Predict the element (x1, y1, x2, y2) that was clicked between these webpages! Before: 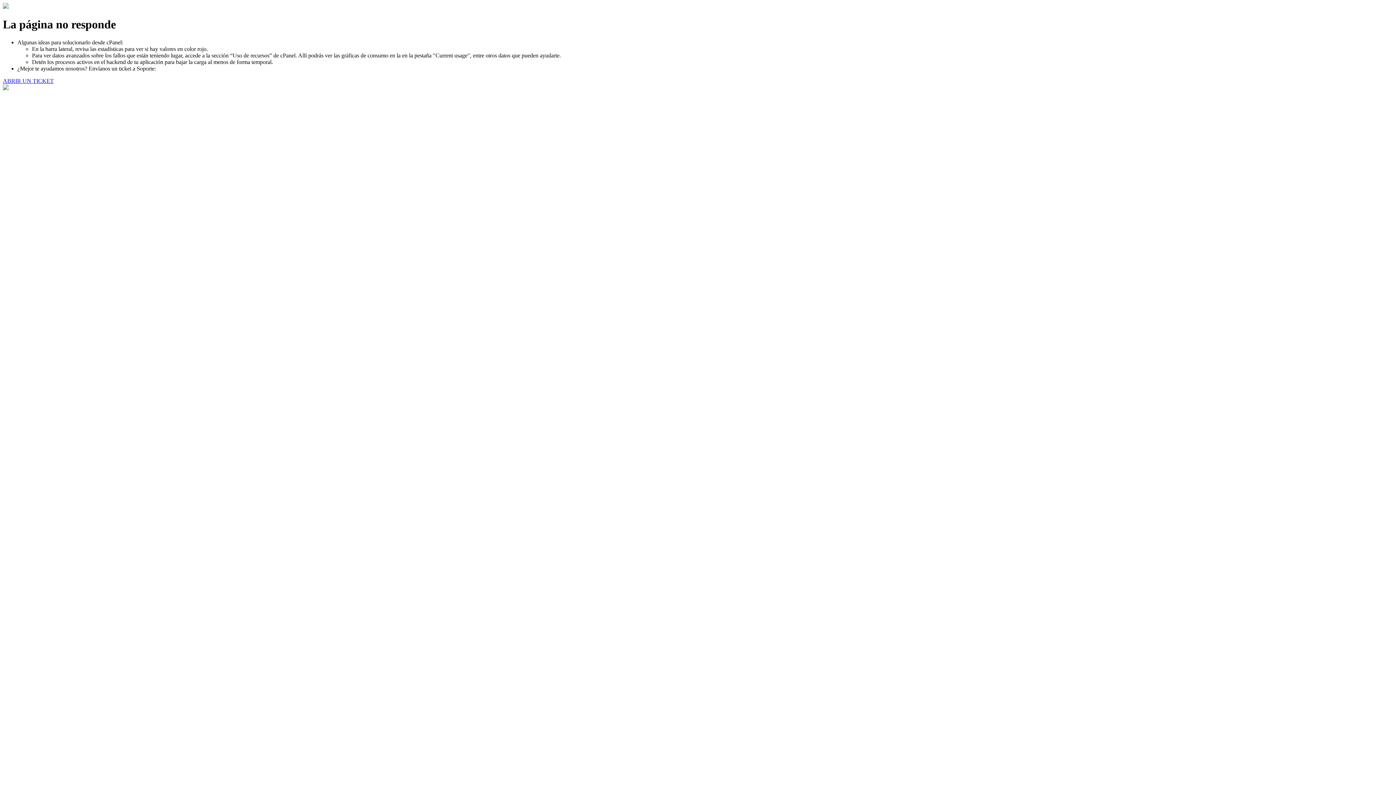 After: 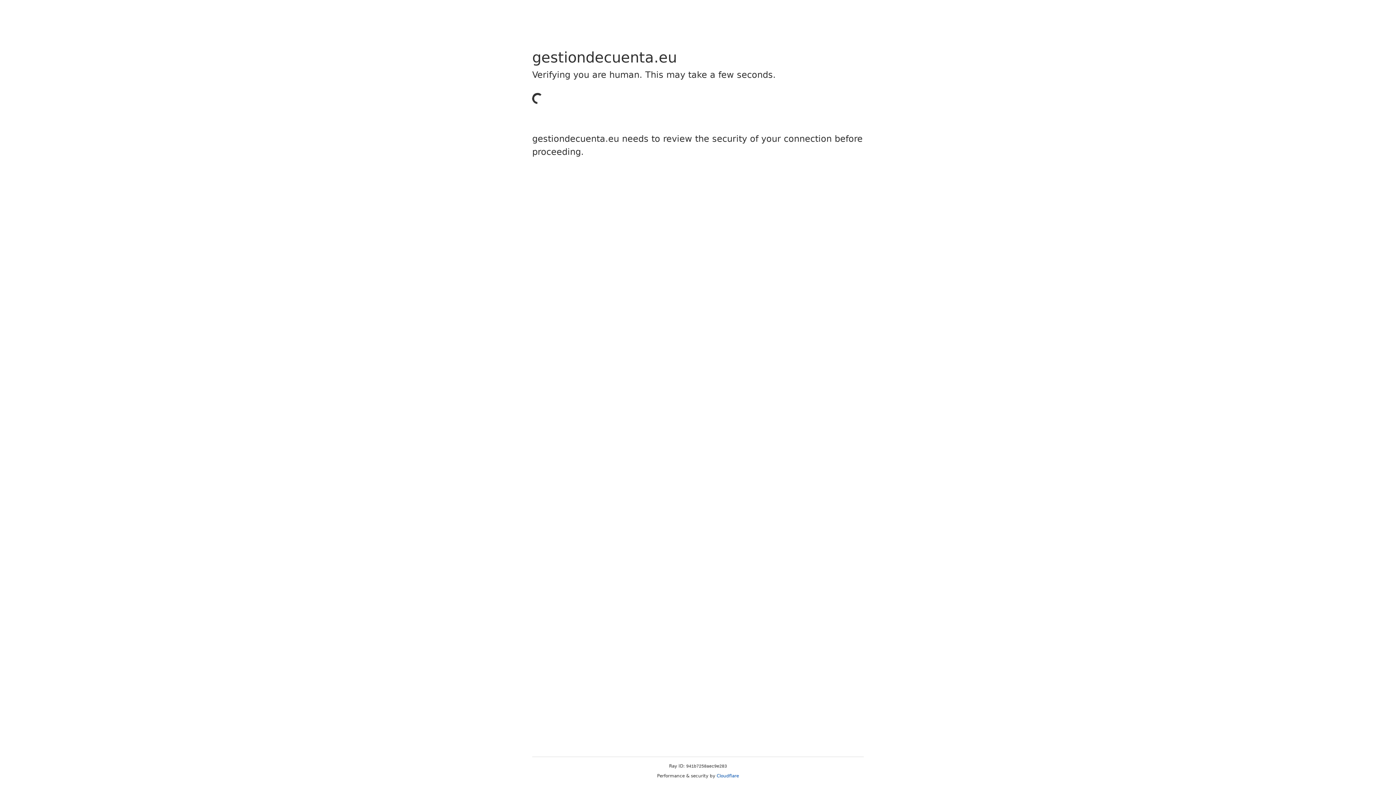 Action: bbox: (2, 77, 53, 83) label: ABRIR UN TICKET